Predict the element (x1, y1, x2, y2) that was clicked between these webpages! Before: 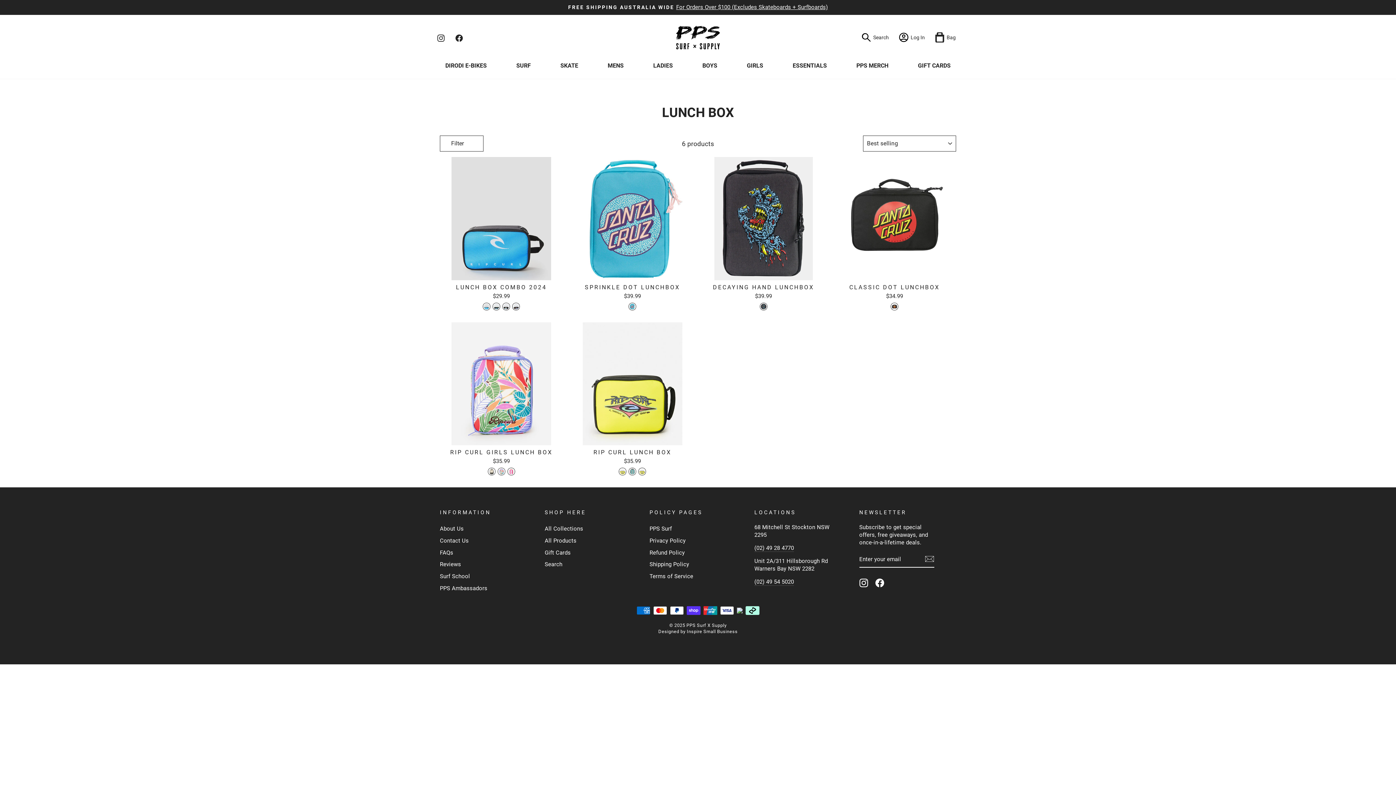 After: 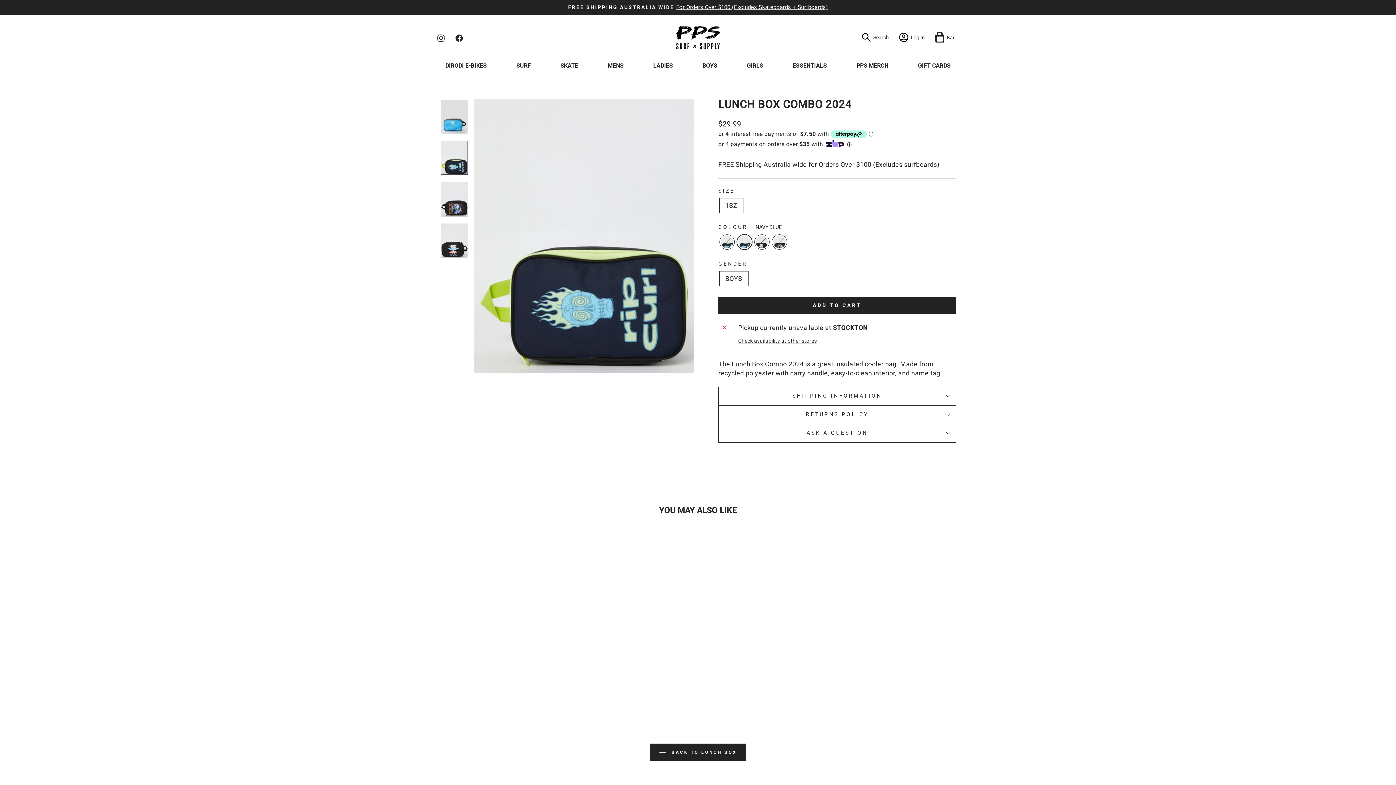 Action: bbox: (493, 303, 500, 310) label: LUNCH BOX COMBO 2024 - NAVY BLUE